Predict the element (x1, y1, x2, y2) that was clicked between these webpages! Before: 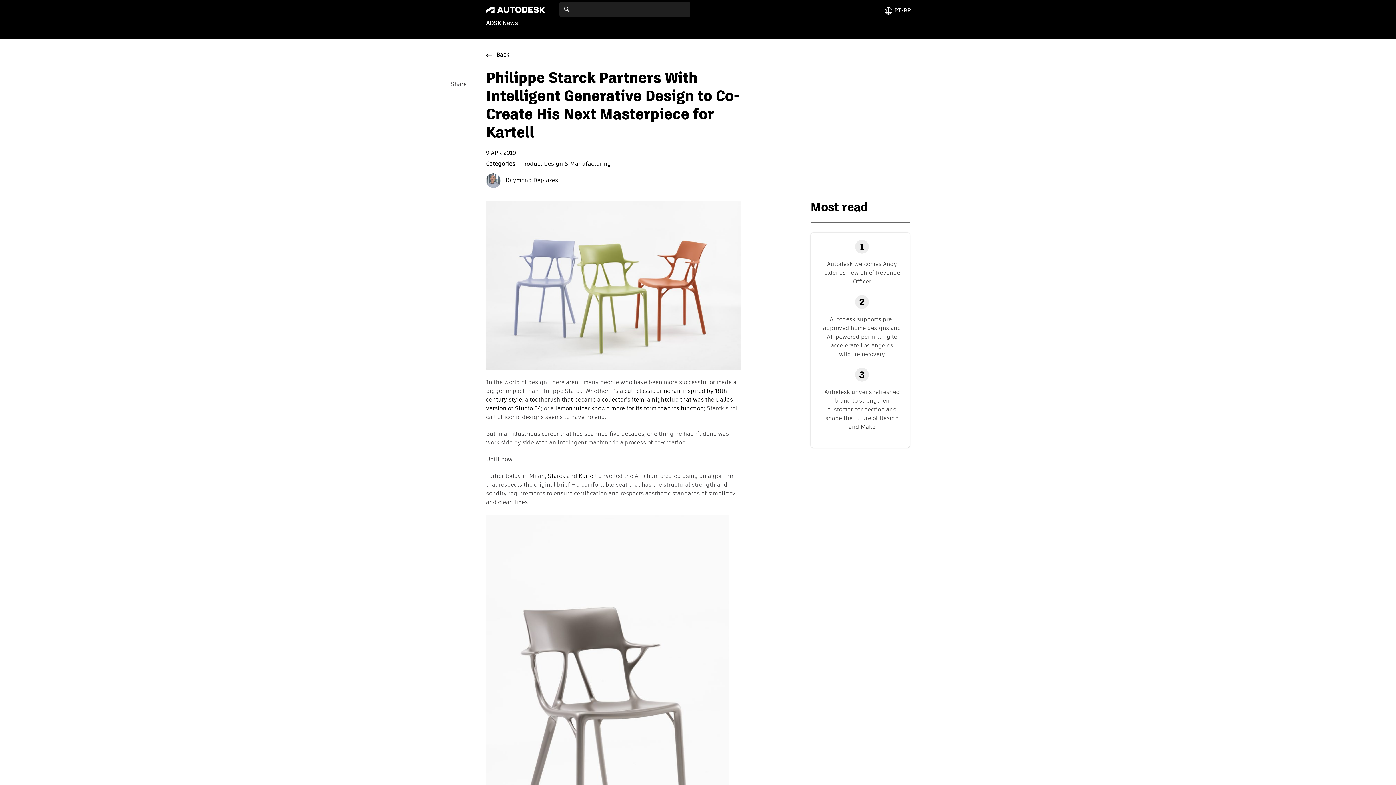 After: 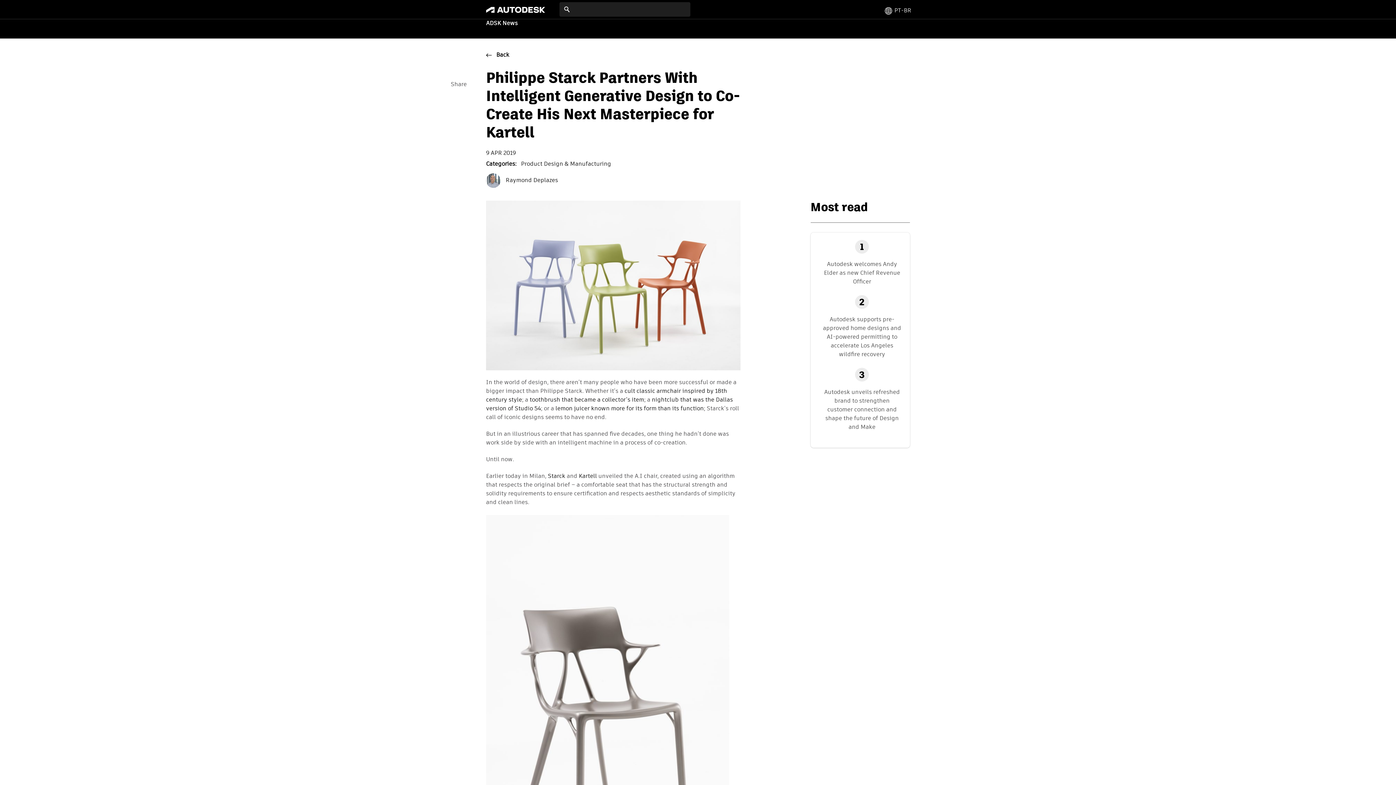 Action: bbox: (555, 406, 704, 411) label: lemon juicer known more for its form than its function